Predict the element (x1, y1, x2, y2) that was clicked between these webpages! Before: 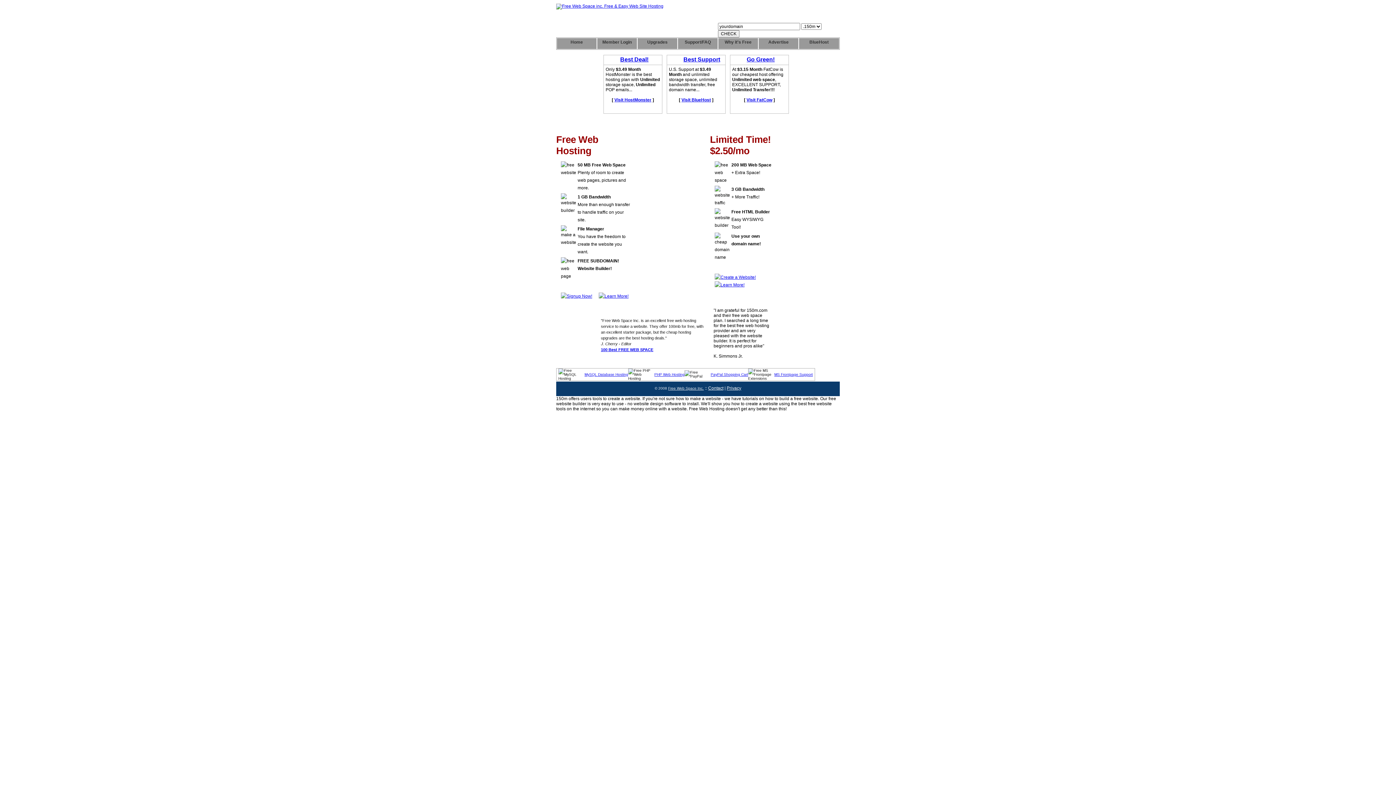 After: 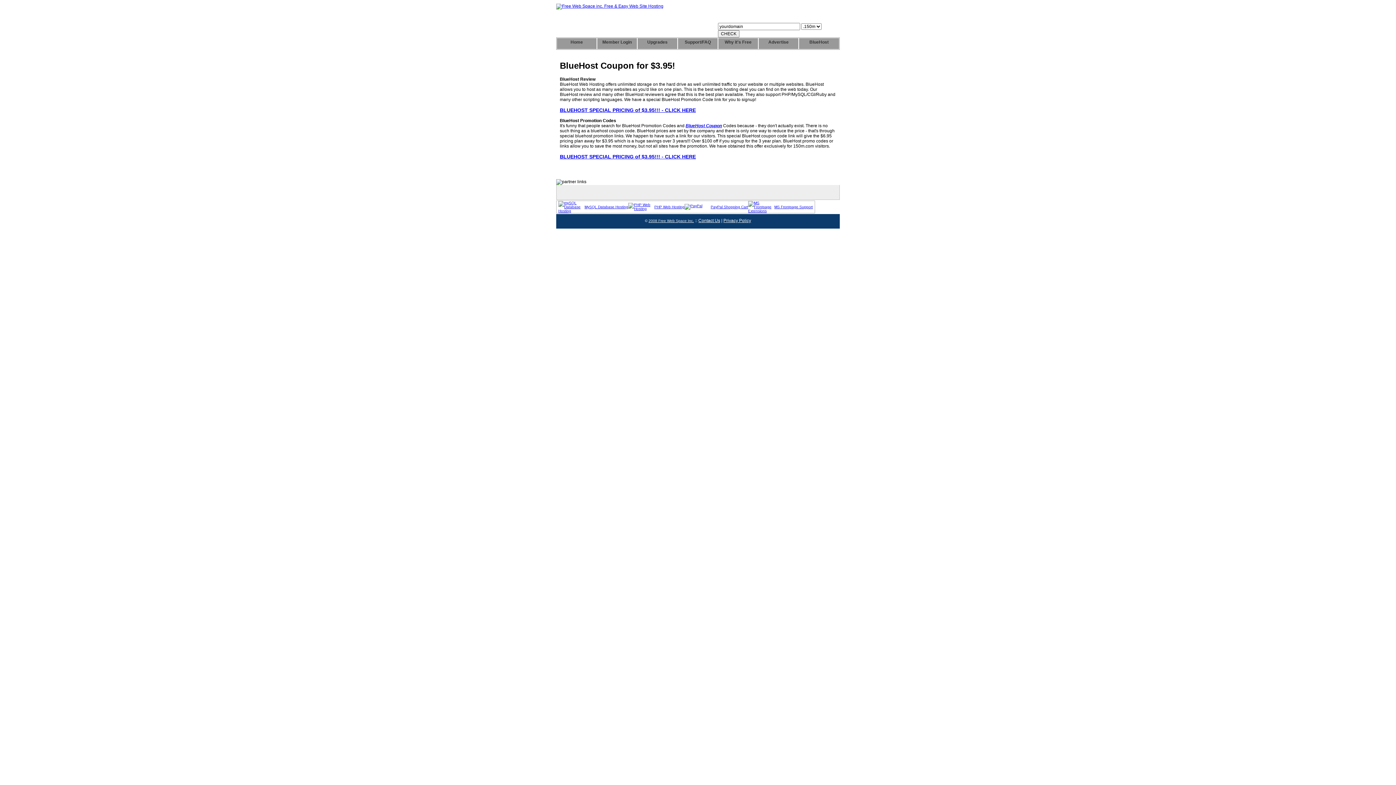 Action: bbox: (799, 38, 839, 49) label: BlueHost